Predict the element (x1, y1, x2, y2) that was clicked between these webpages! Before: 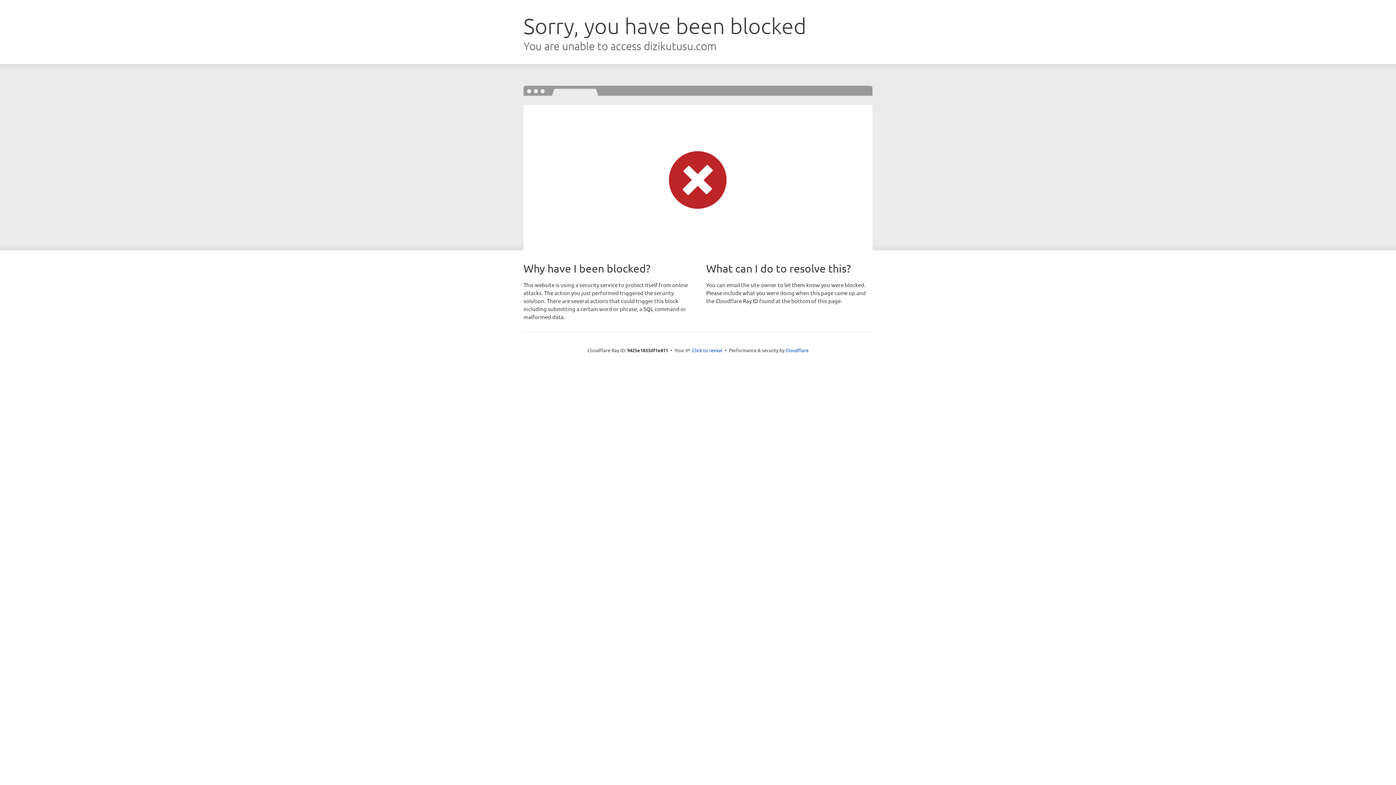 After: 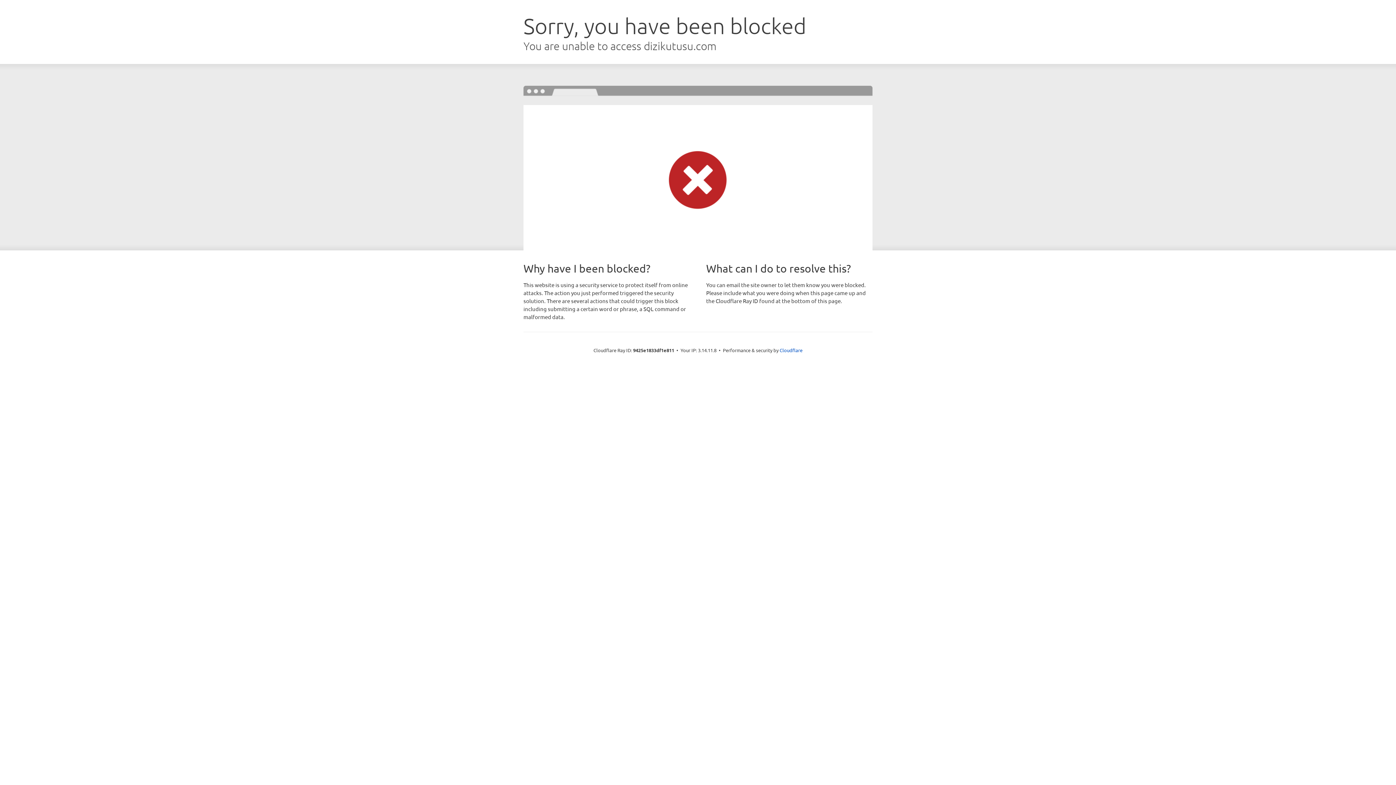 Action: bbox: (692, 346, 722, 353) label: Click to reveal